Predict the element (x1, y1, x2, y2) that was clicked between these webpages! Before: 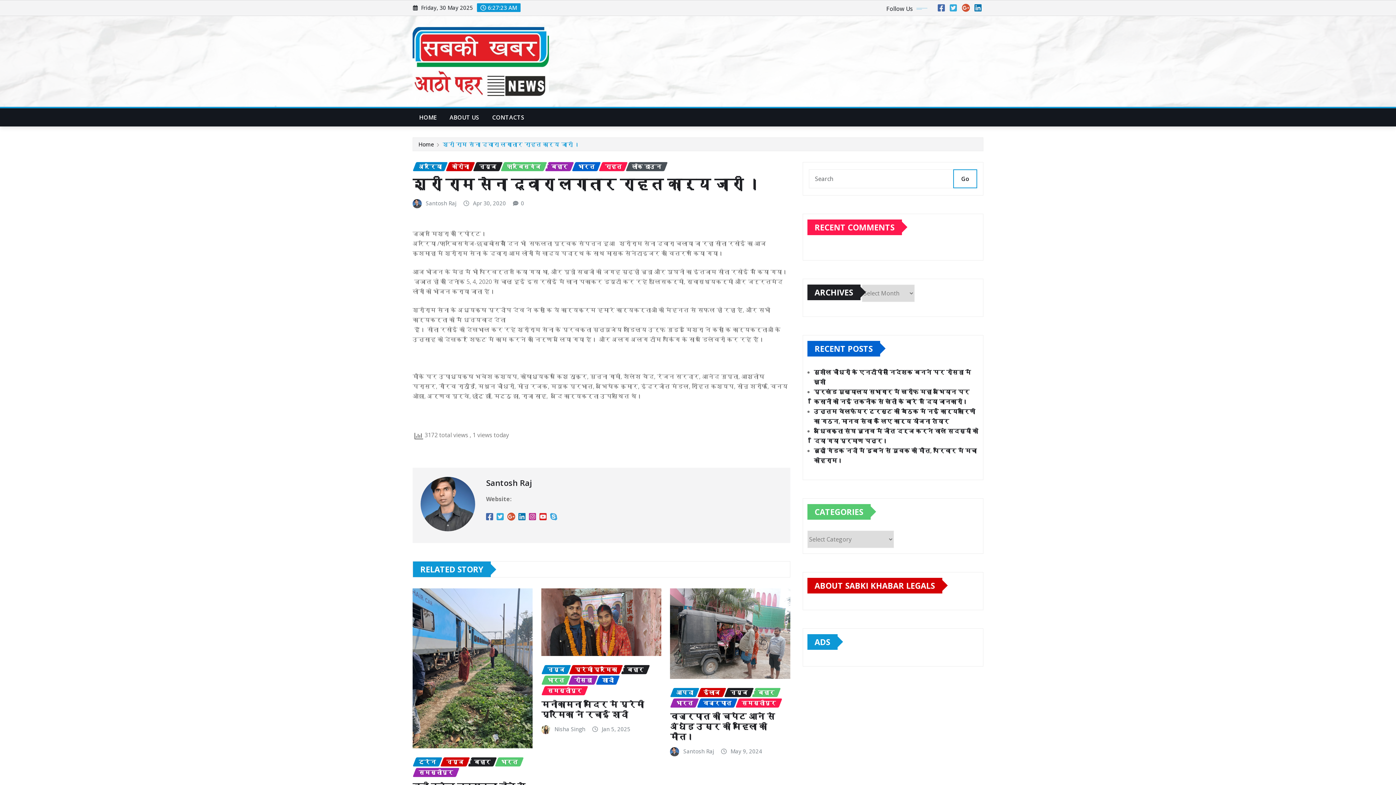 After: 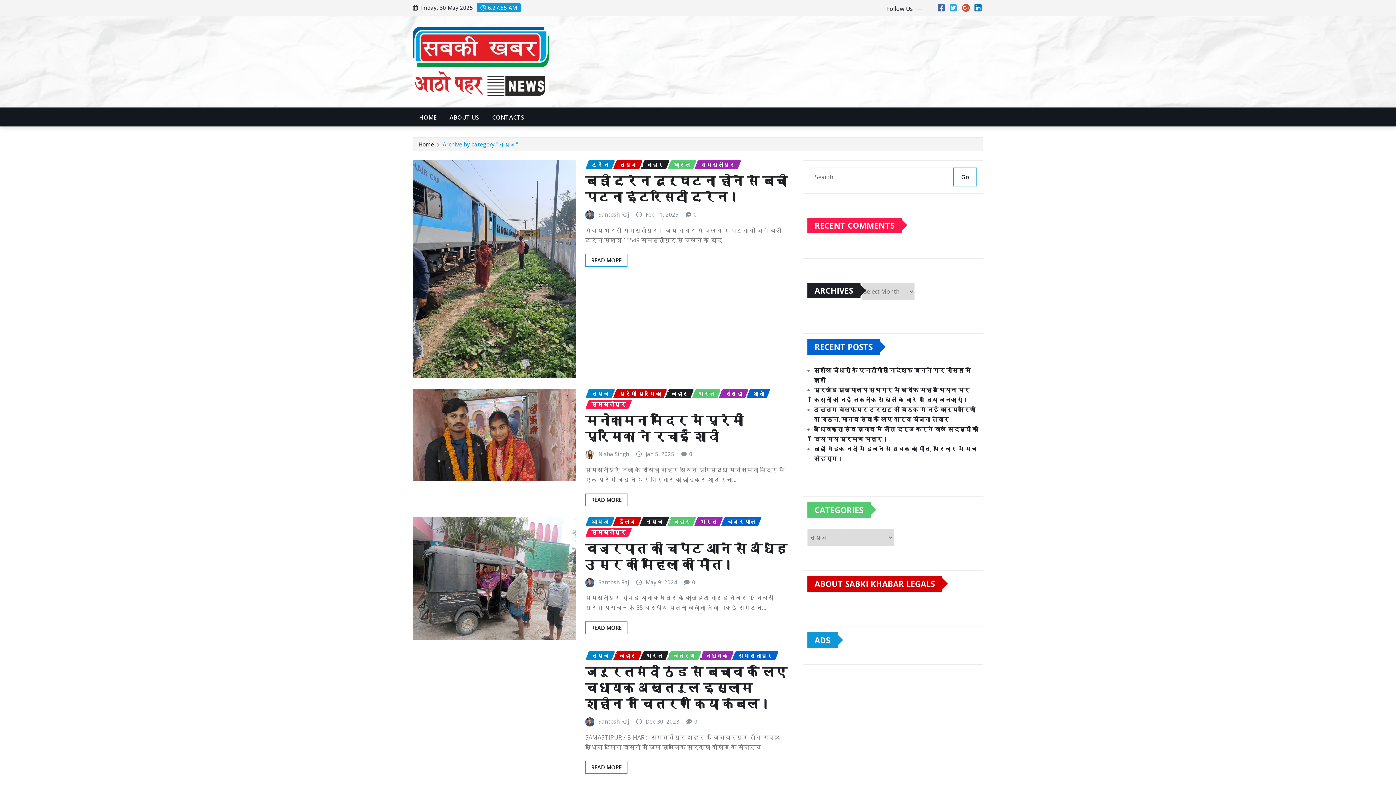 Action: label: न्यूज bbox: (724, 688, 754, 697)